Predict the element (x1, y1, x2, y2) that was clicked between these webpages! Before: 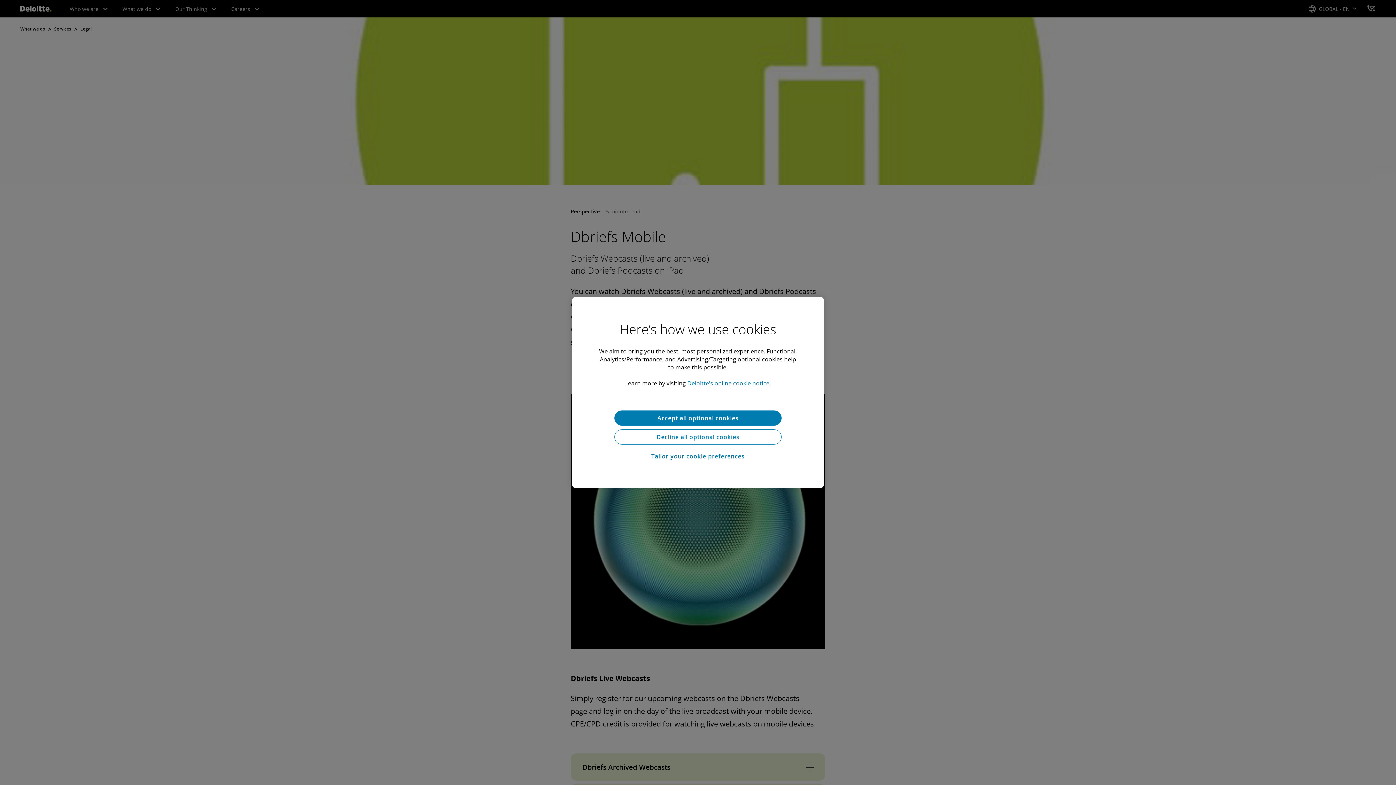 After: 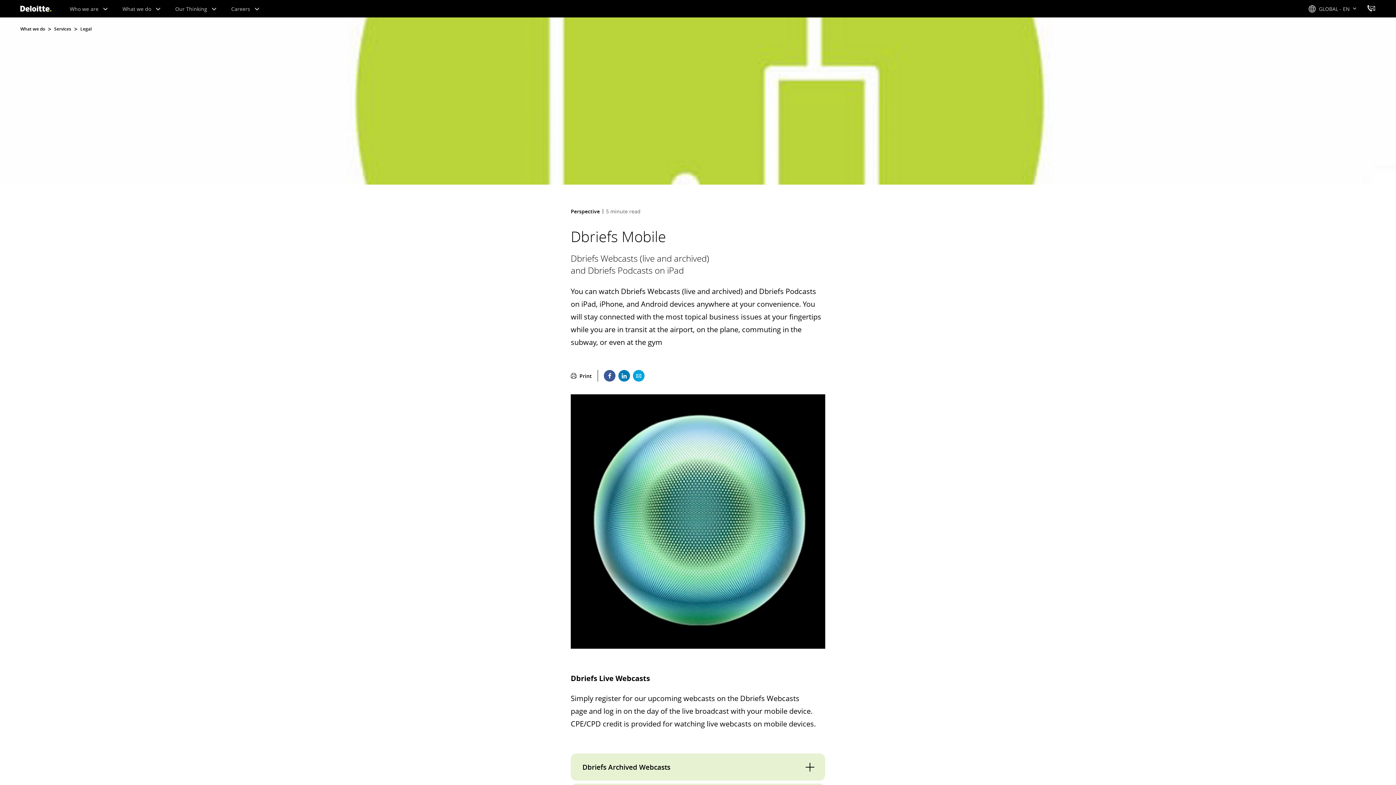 Action: label: Accept all optional cookies bbox: (614, 410, 781, 425)